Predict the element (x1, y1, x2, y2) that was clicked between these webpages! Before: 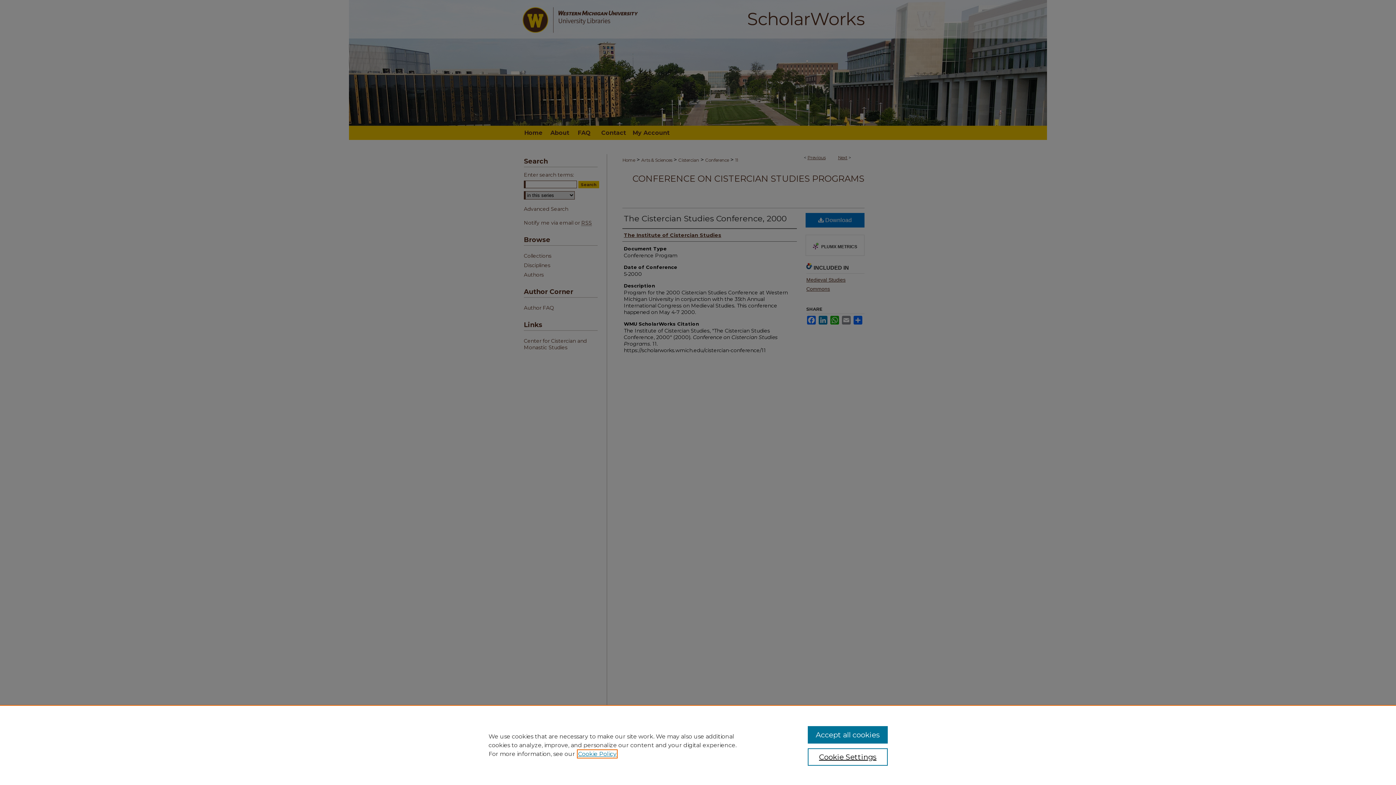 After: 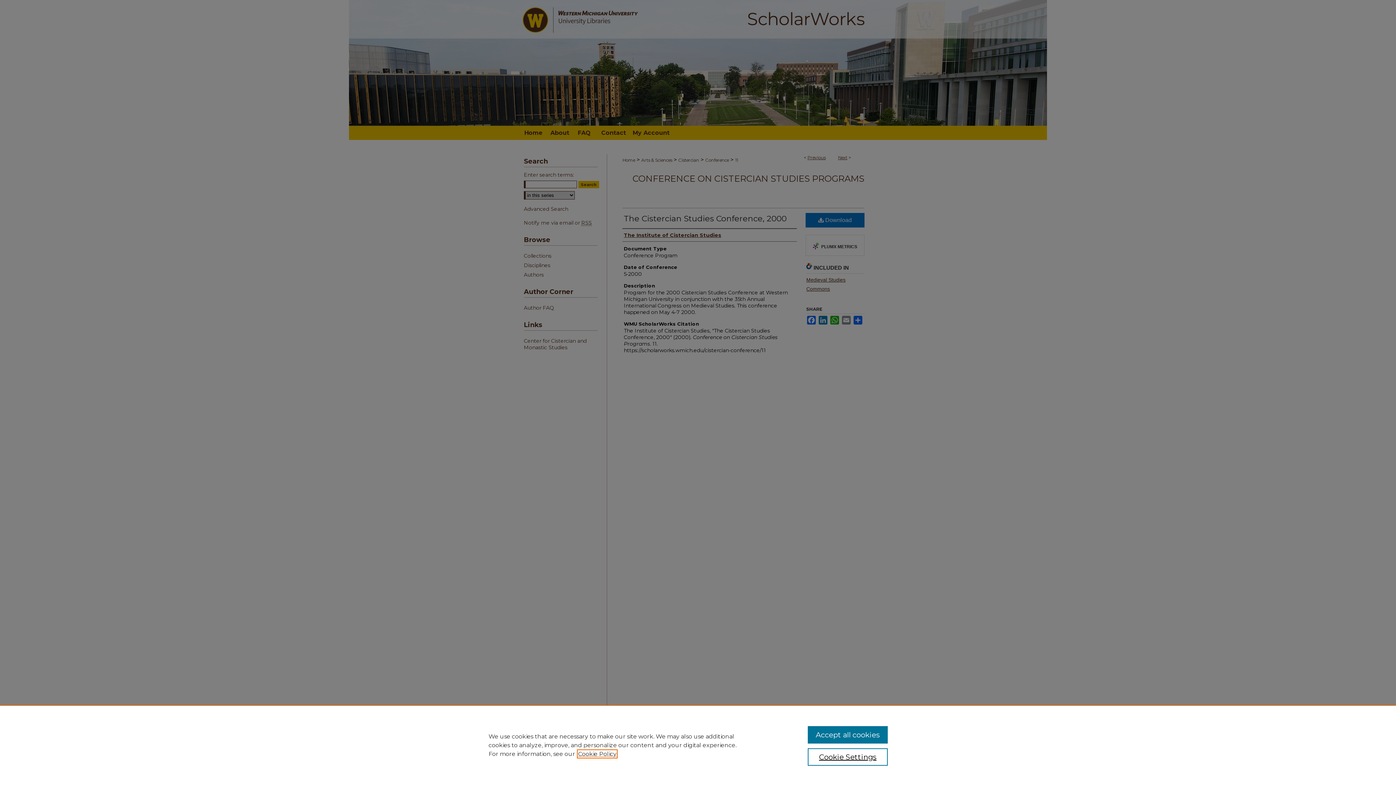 Action: label: , opens in a new tab bbox: (578, 750, 616, 757)